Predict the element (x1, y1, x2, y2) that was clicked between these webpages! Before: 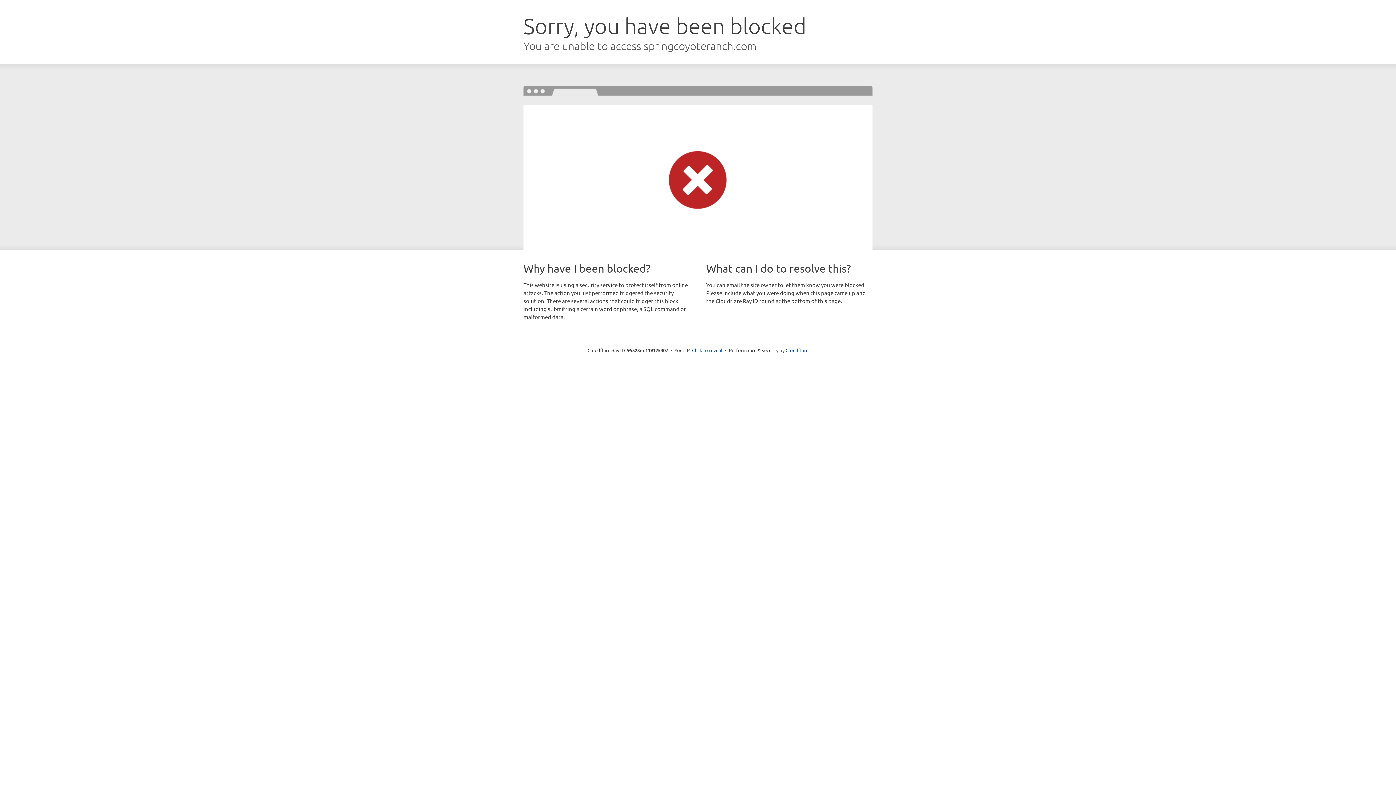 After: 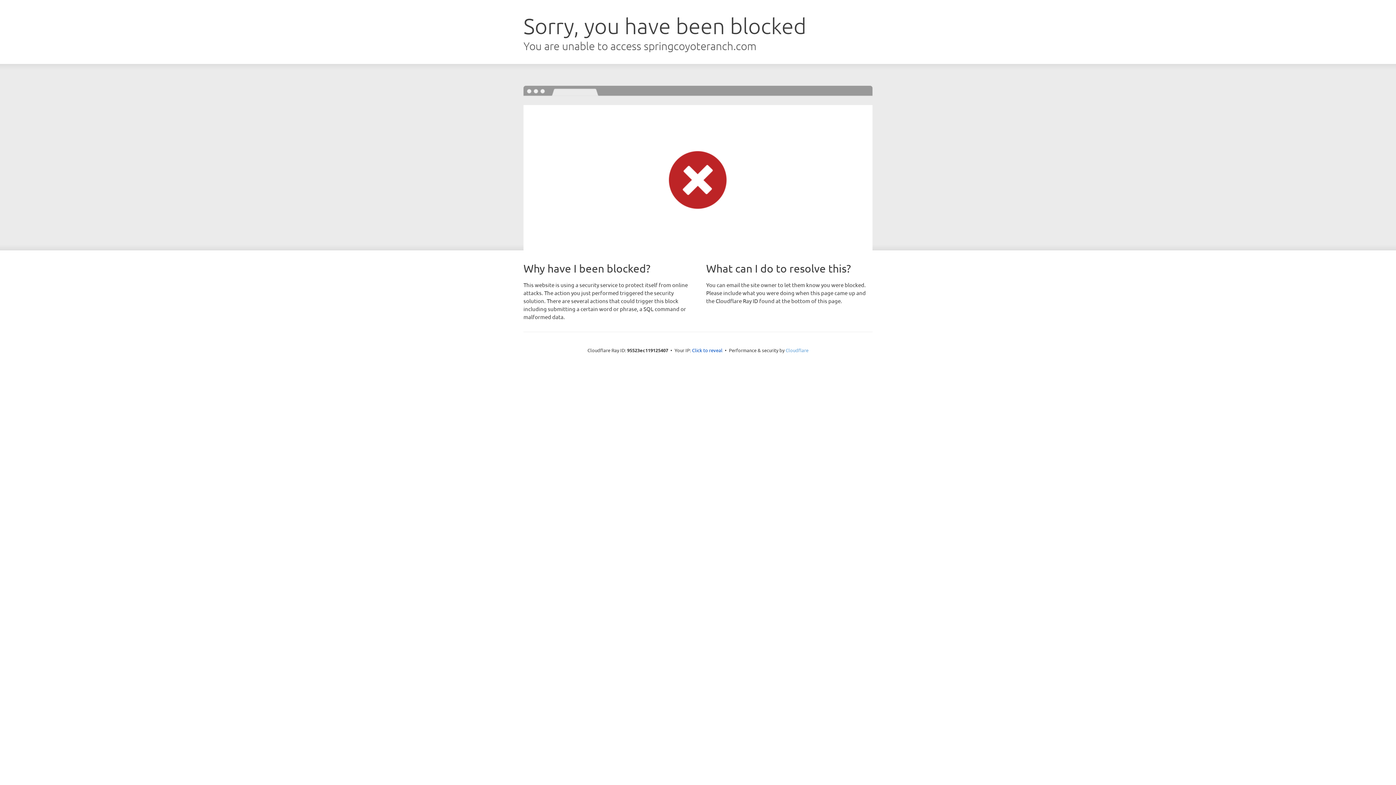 Action: bbox: (785, 347, 808, 353) label: Cloudflare